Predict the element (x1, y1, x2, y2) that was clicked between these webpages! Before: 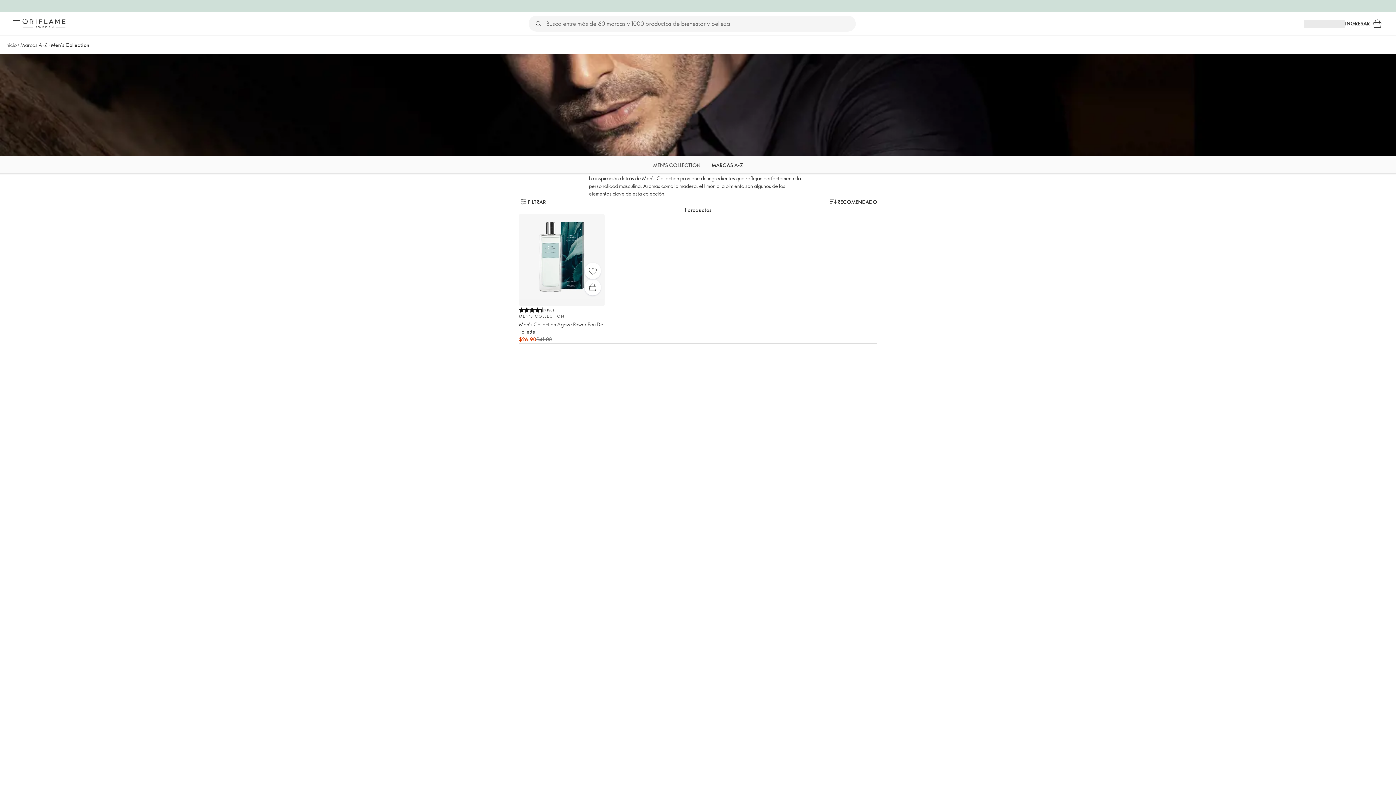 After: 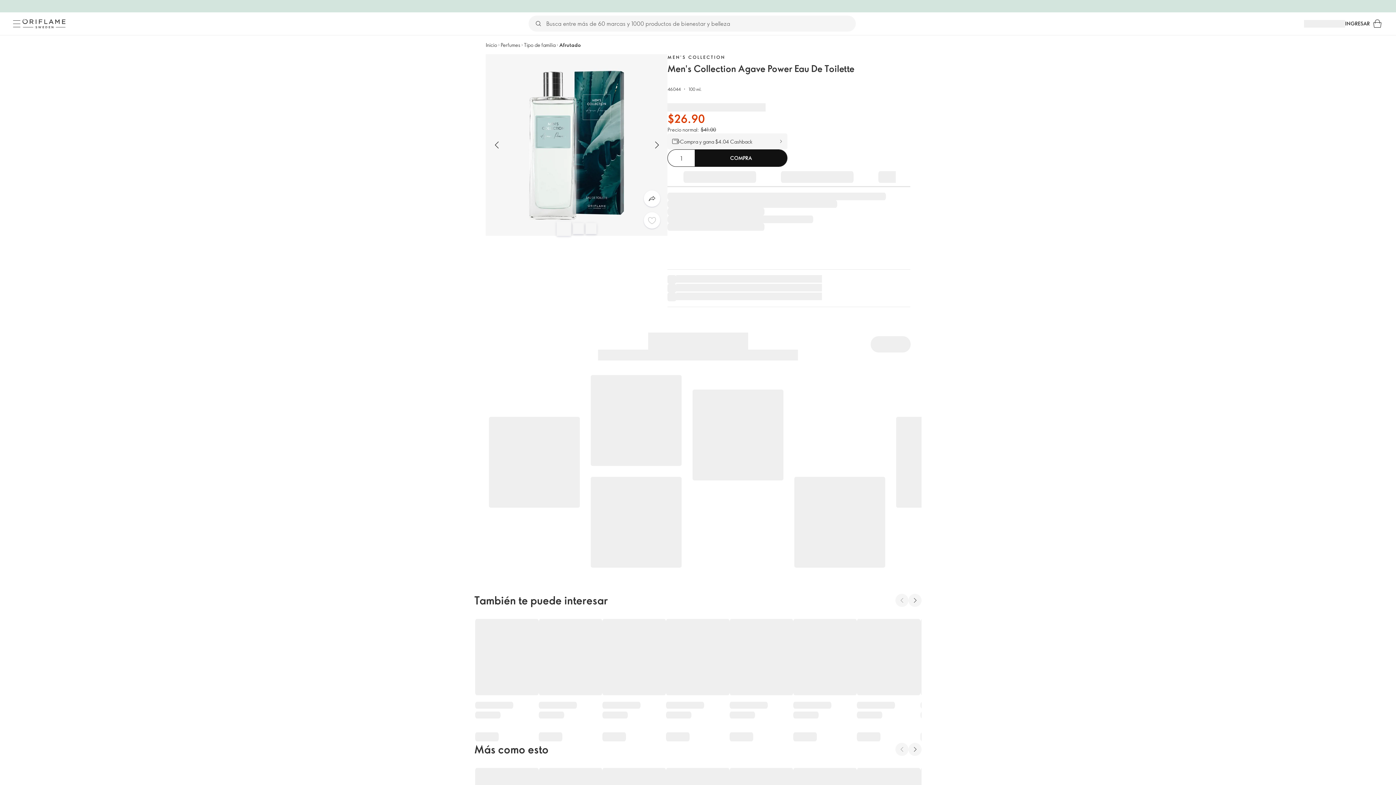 Action: label: Favoritos bbox: (584, 262, 600, 279)